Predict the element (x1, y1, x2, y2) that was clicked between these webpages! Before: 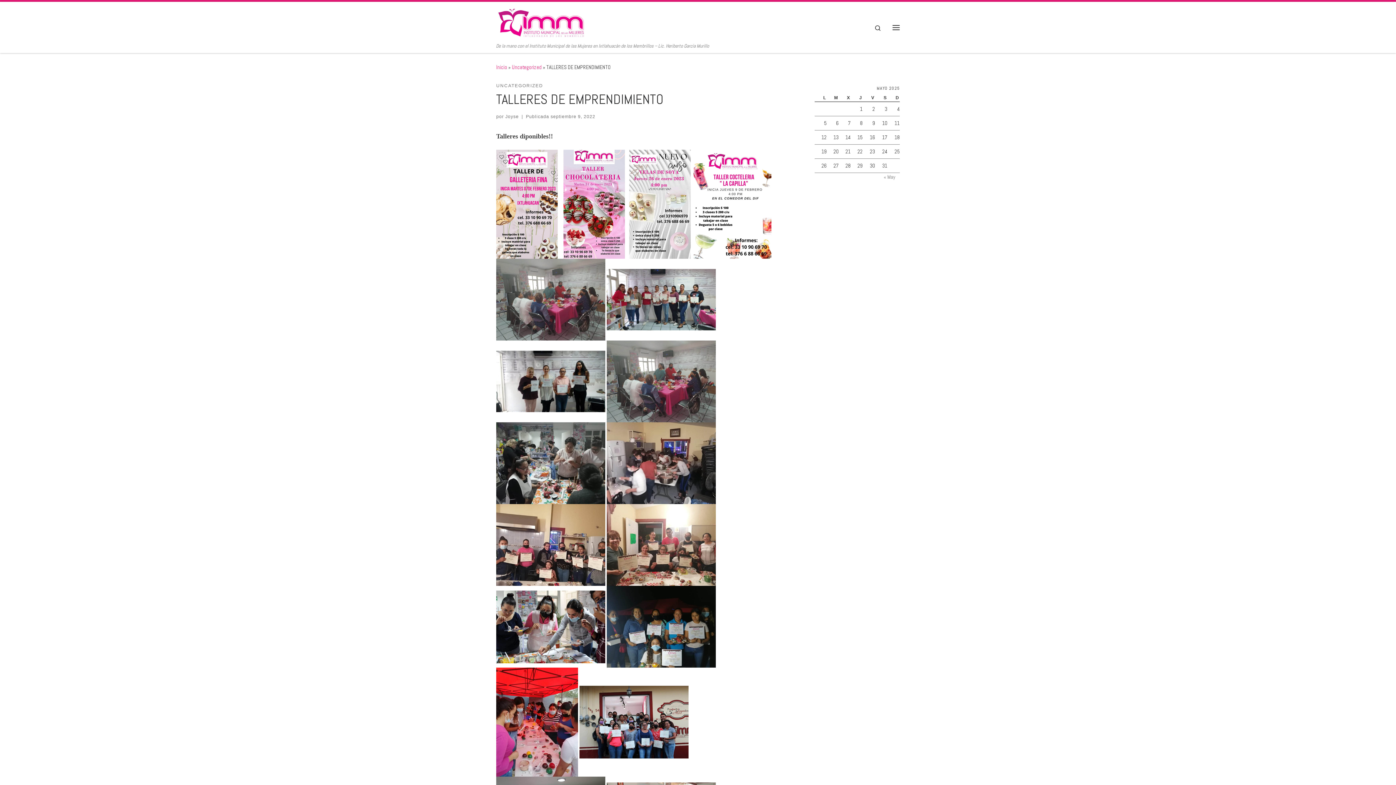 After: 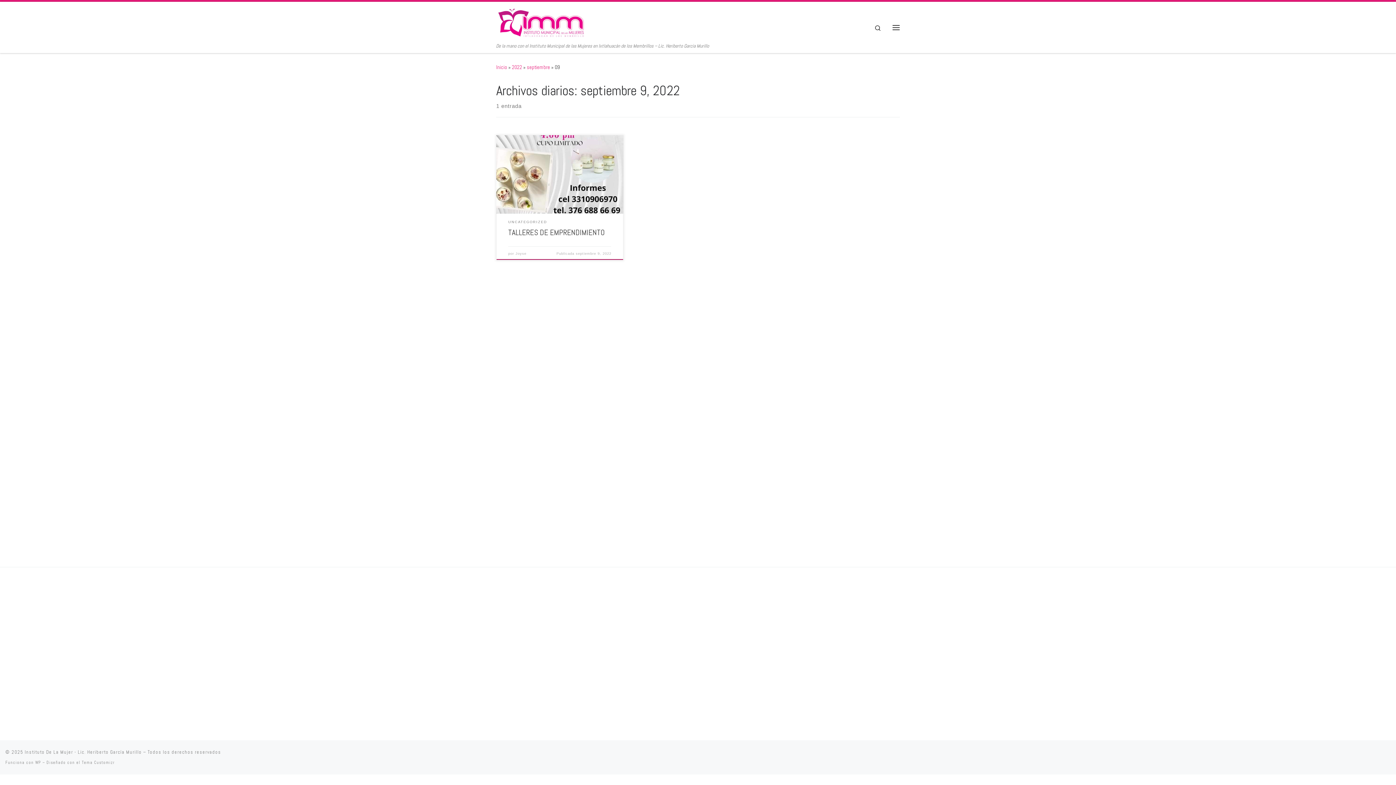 Action: bbox: (550, 114, 595, 119) label: septiembre 9, 2022